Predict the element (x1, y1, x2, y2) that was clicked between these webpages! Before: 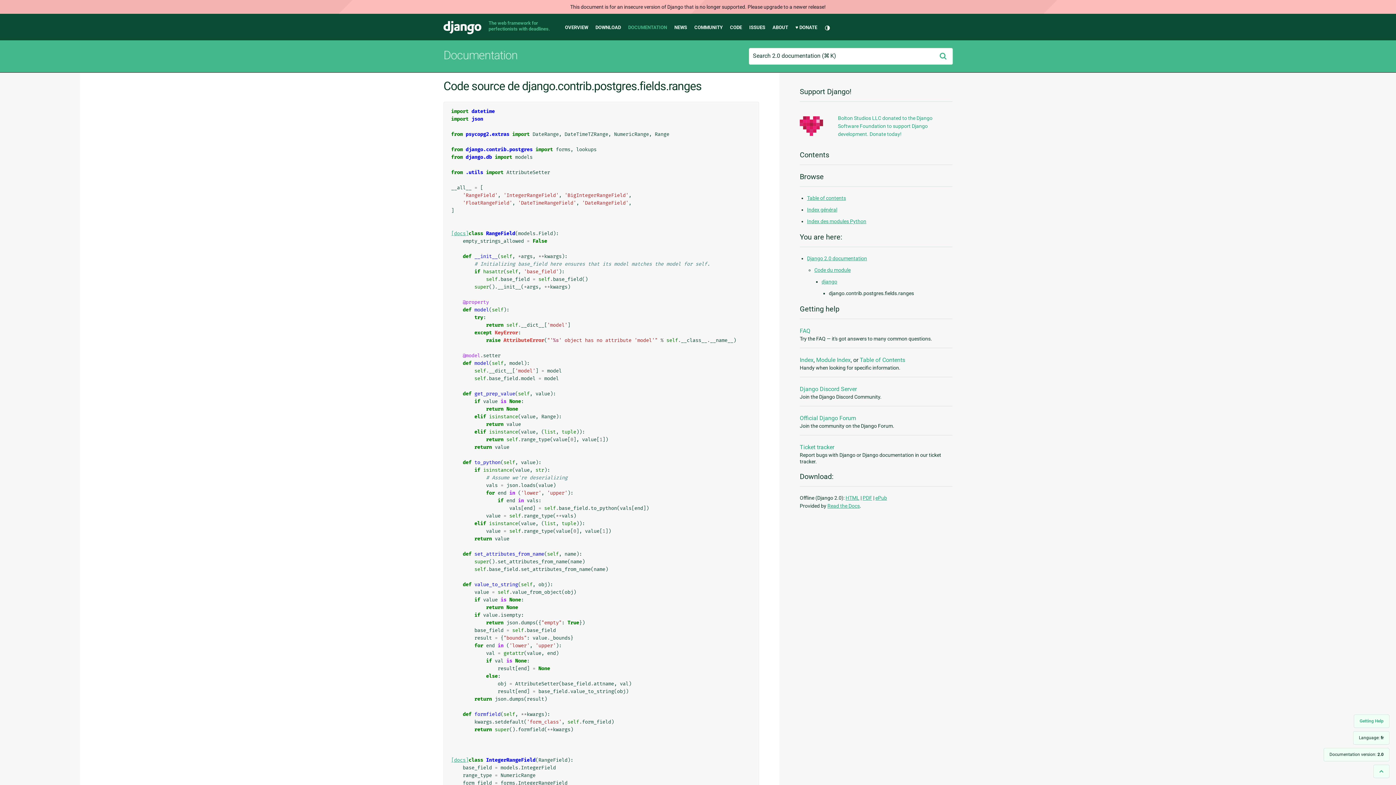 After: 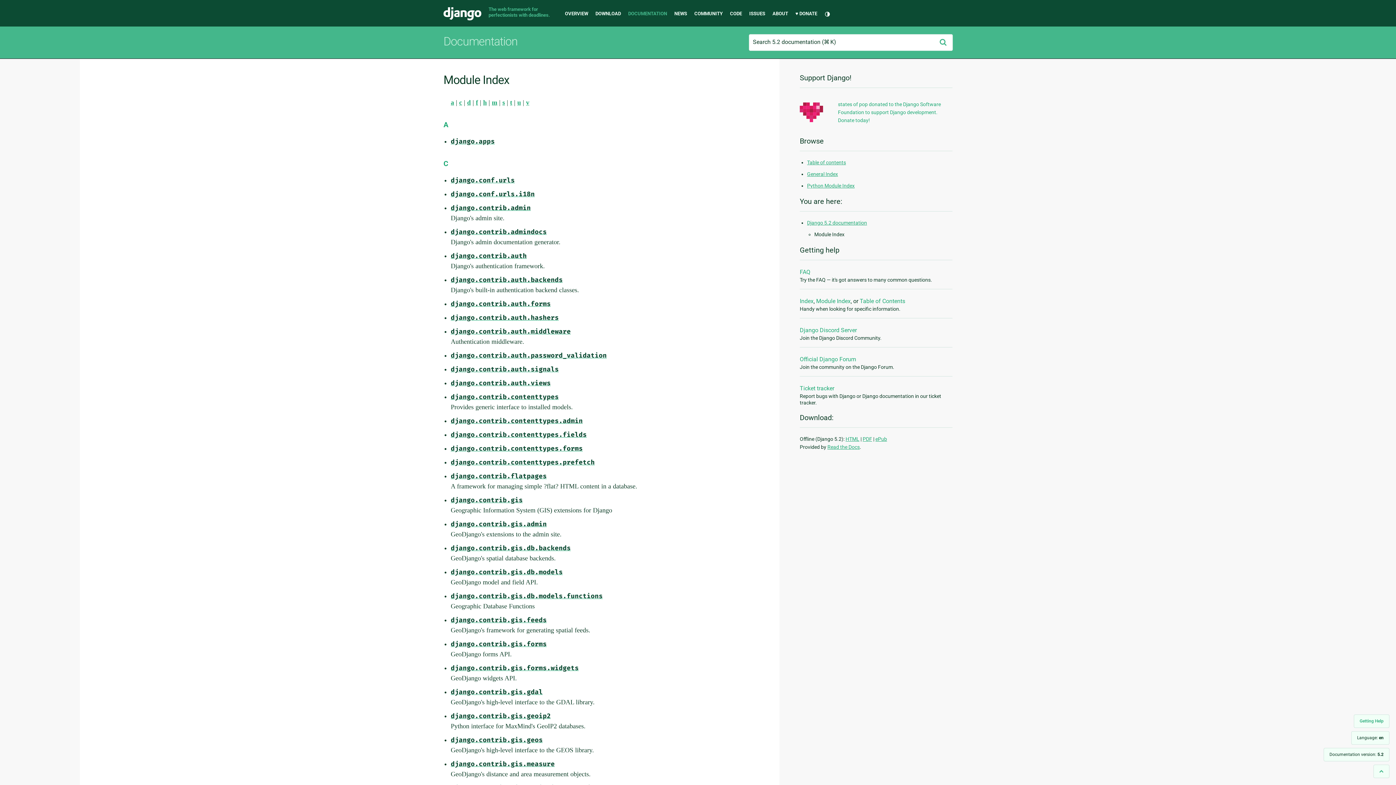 Action: label: Module Index bbox: (816, 356, 850, 363)